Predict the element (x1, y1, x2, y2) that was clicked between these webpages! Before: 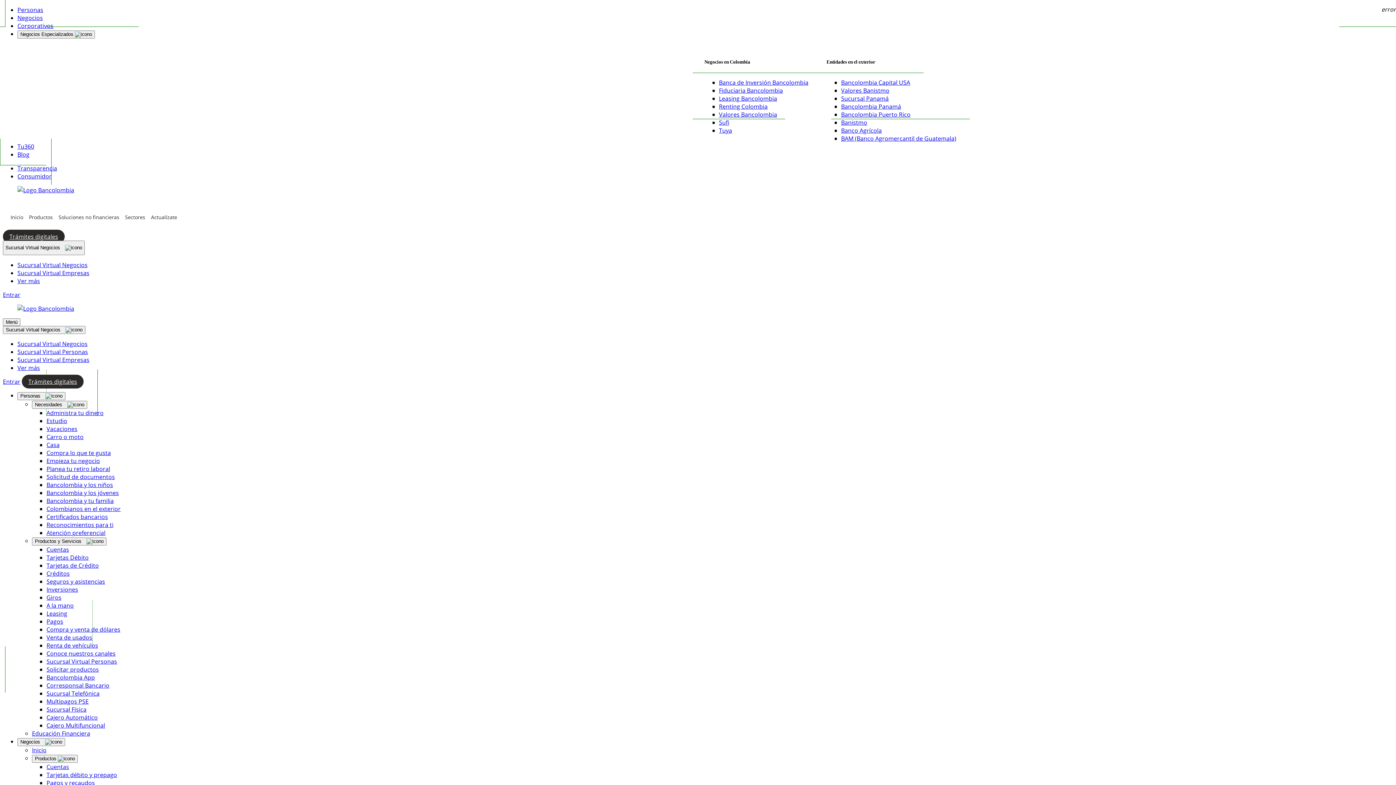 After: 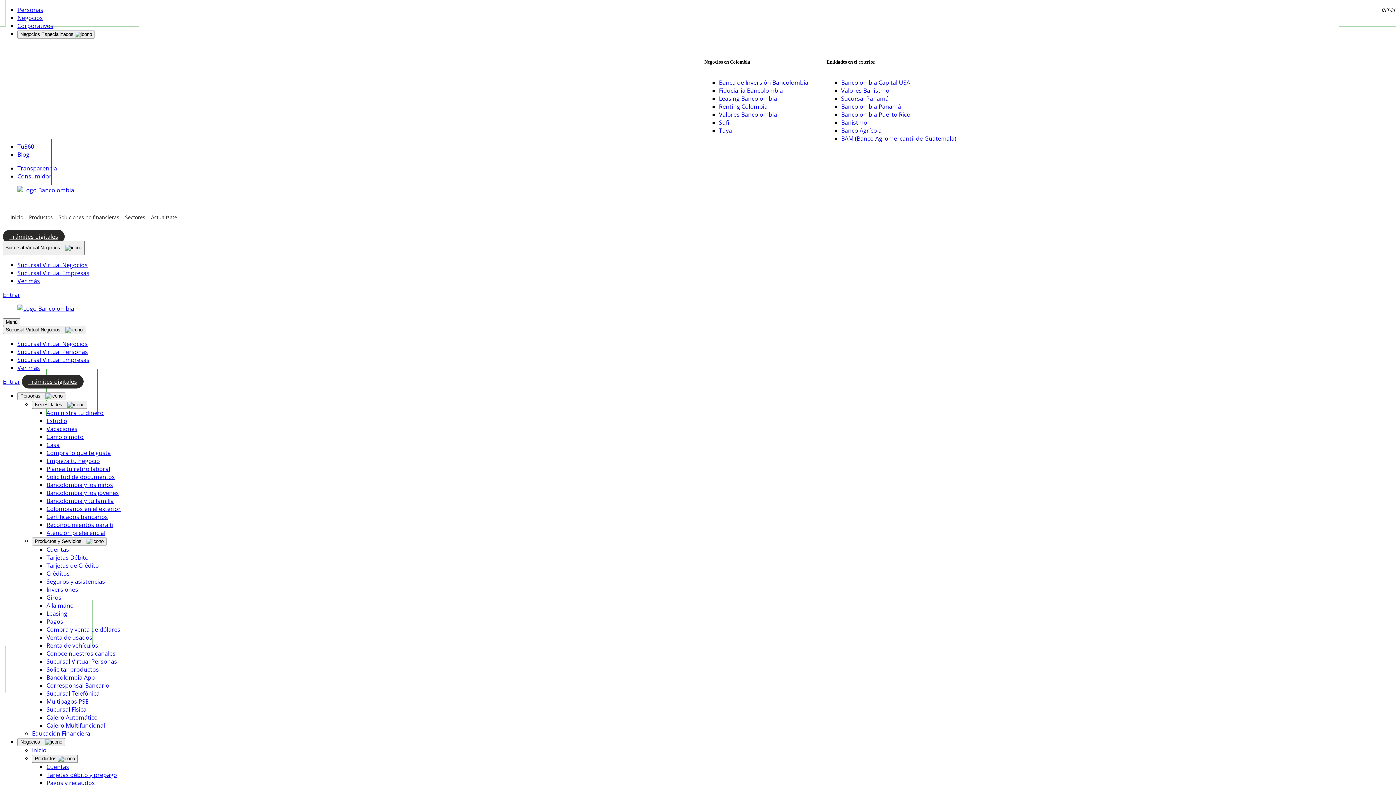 Action: bbox: (0, 0, 1396, 785)